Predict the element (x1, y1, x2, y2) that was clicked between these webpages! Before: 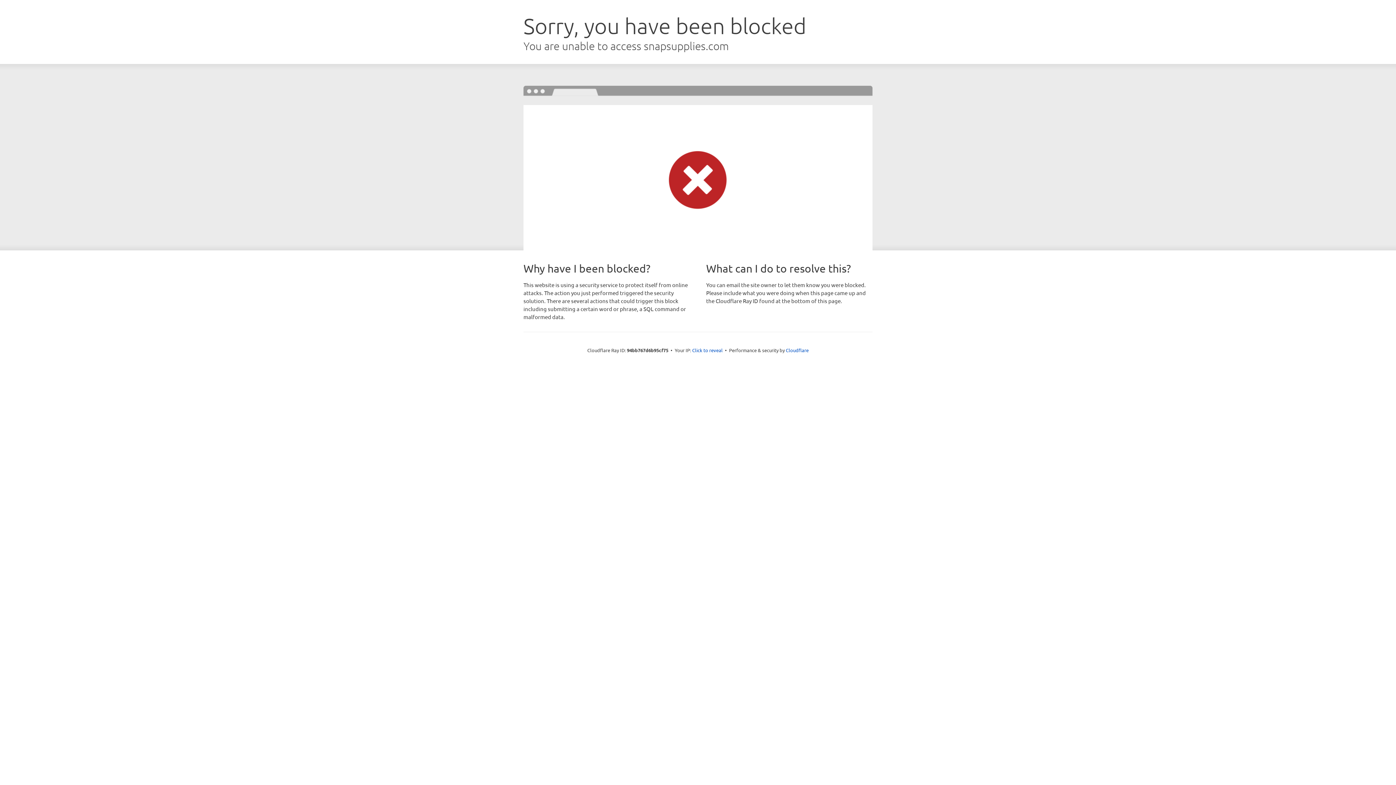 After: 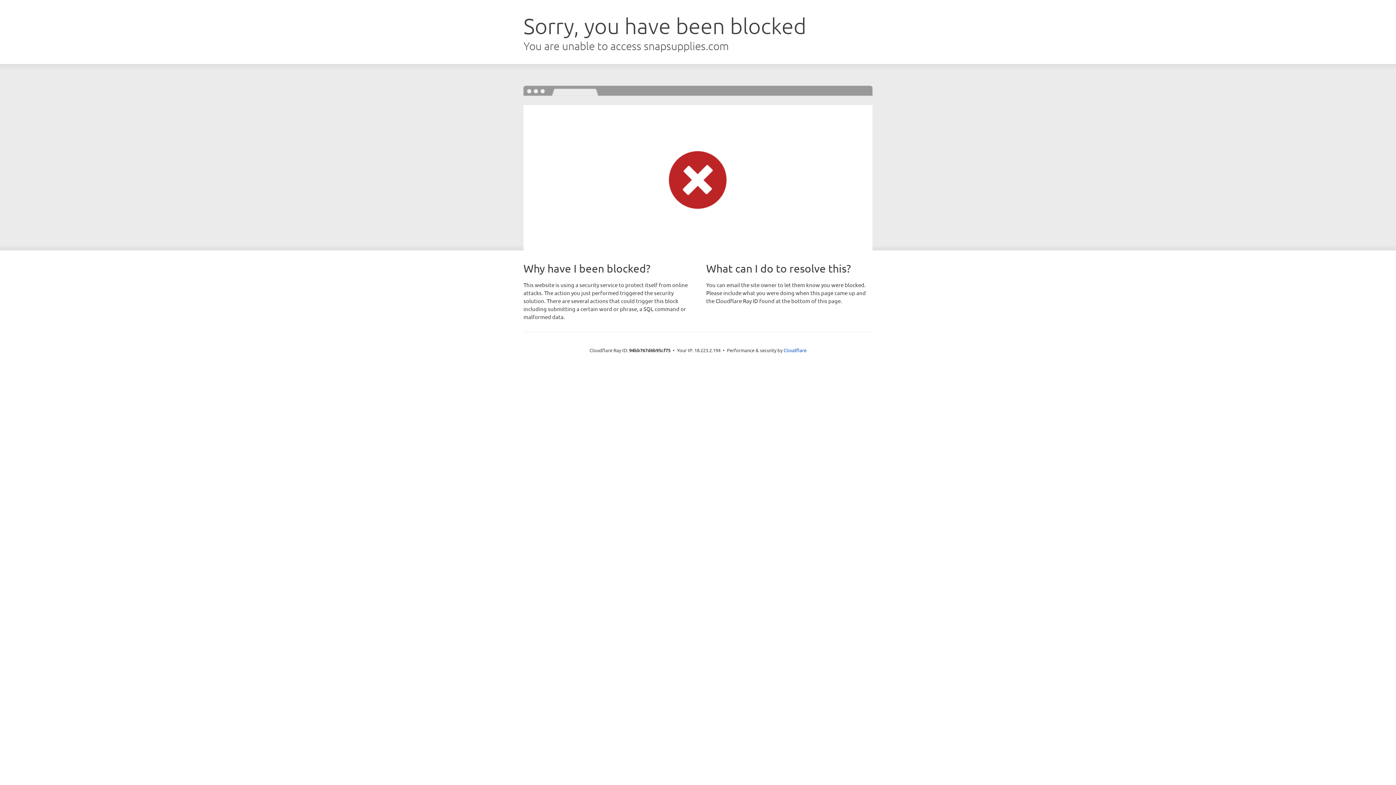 Action: bbox: (692, 346, 722, 353) label: Click to reveal